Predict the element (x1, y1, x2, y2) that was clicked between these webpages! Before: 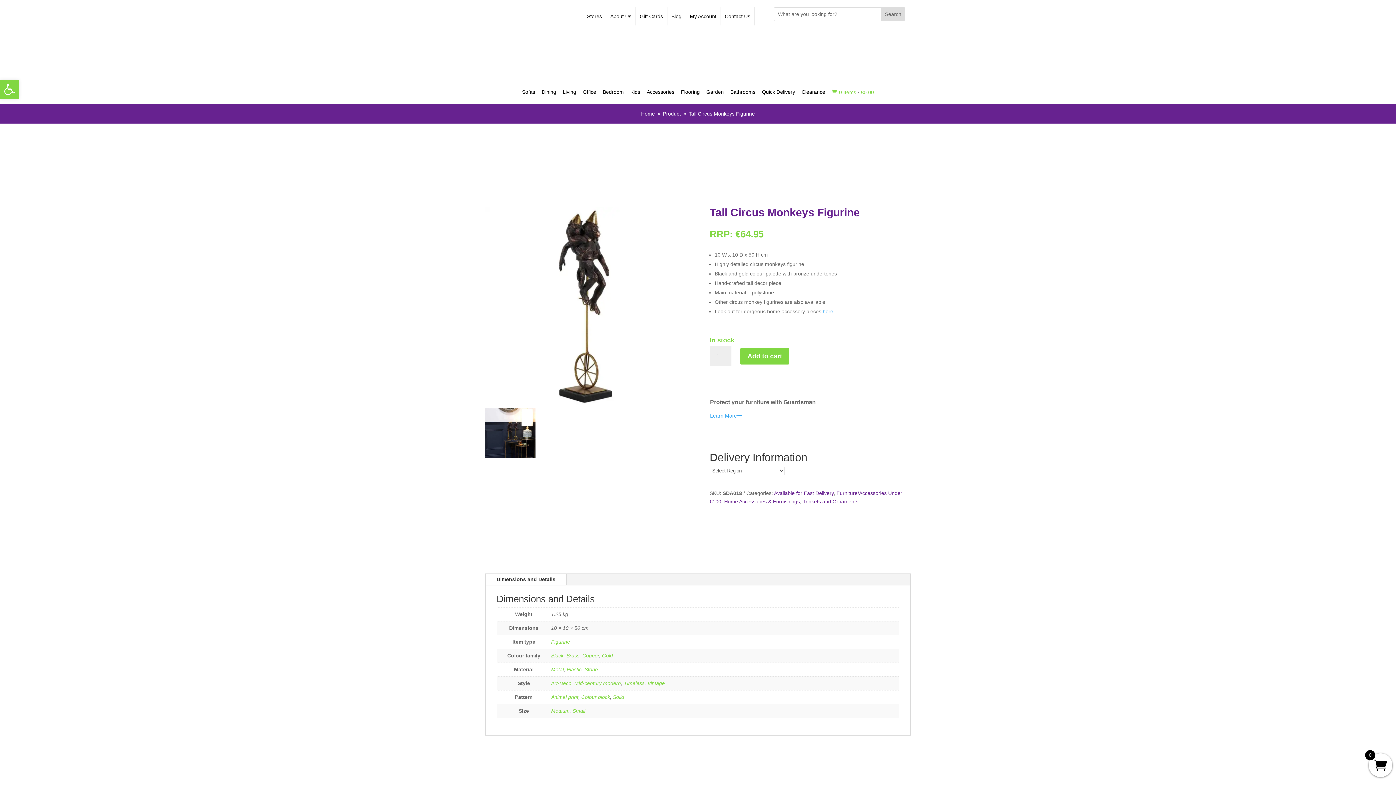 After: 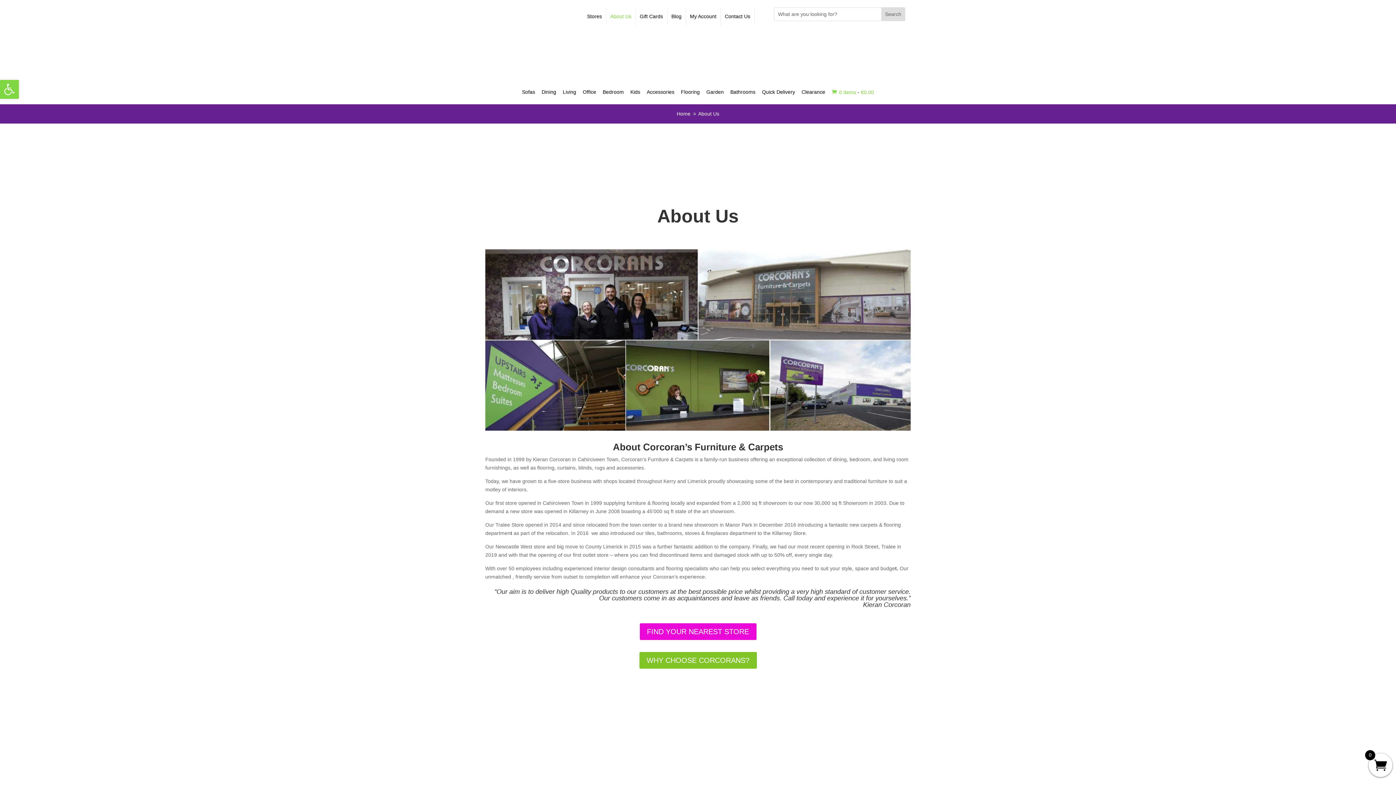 Action: label: About Us bbox: (606, 7, 635, 25)